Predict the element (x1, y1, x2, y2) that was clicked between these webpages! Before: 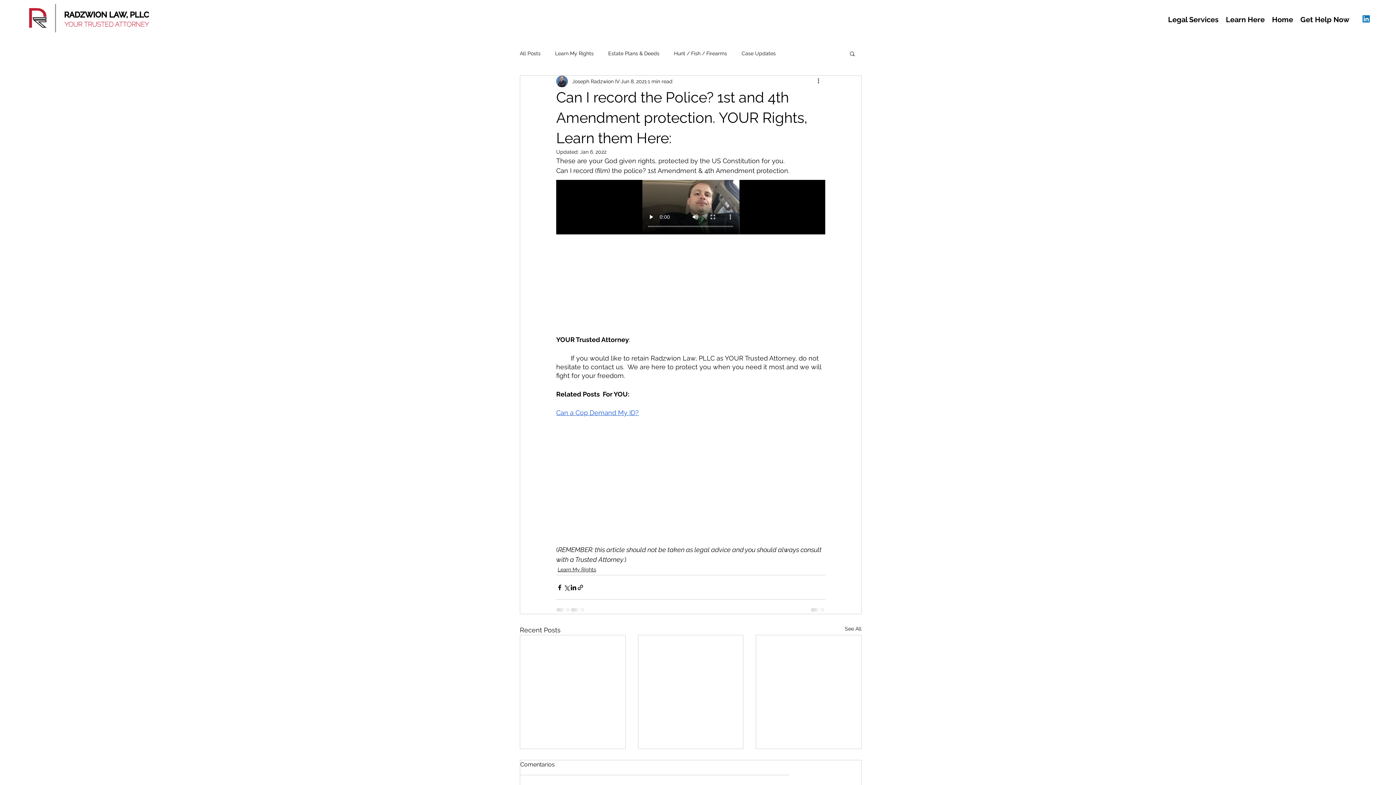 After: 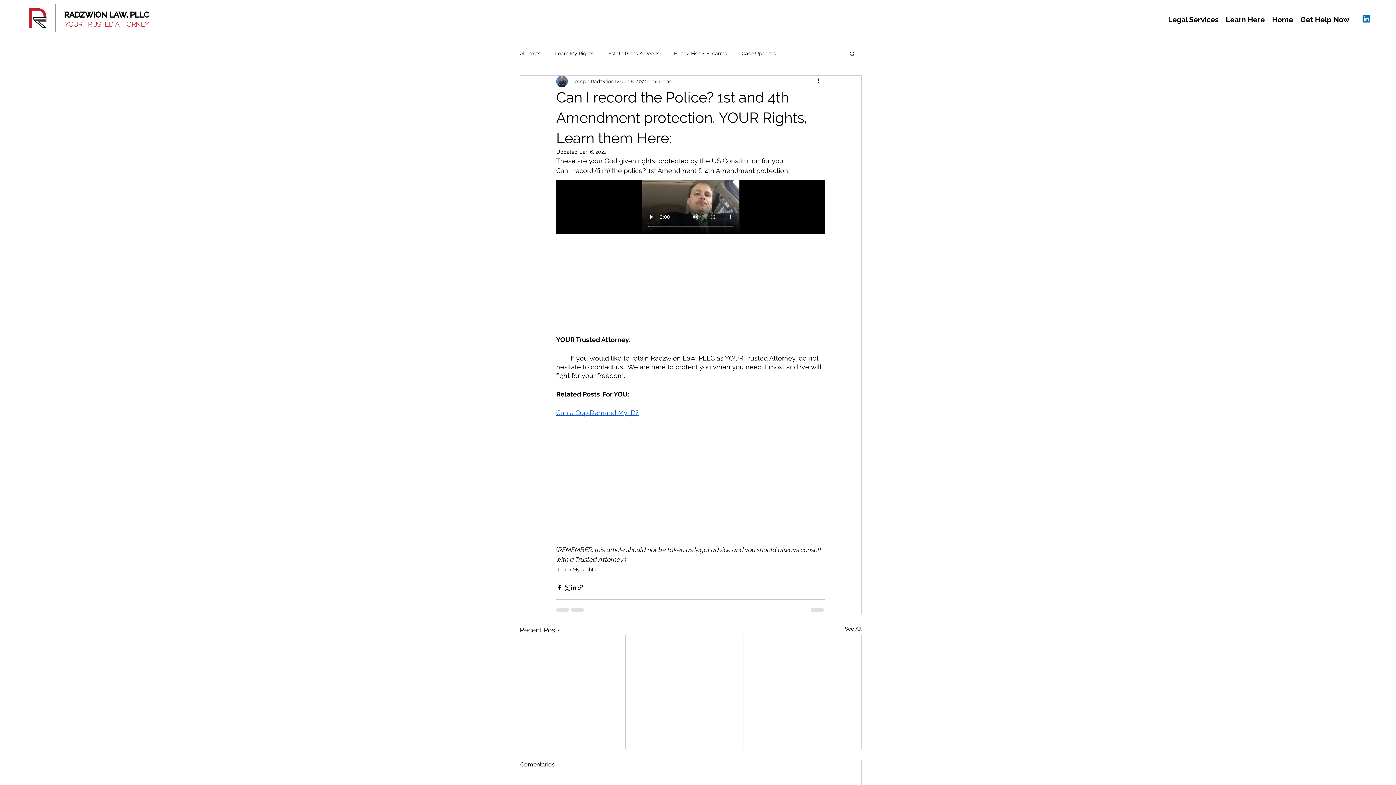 Action: bbox: (556, 409, 638, 416) label: Can a Cop Demand My ID?